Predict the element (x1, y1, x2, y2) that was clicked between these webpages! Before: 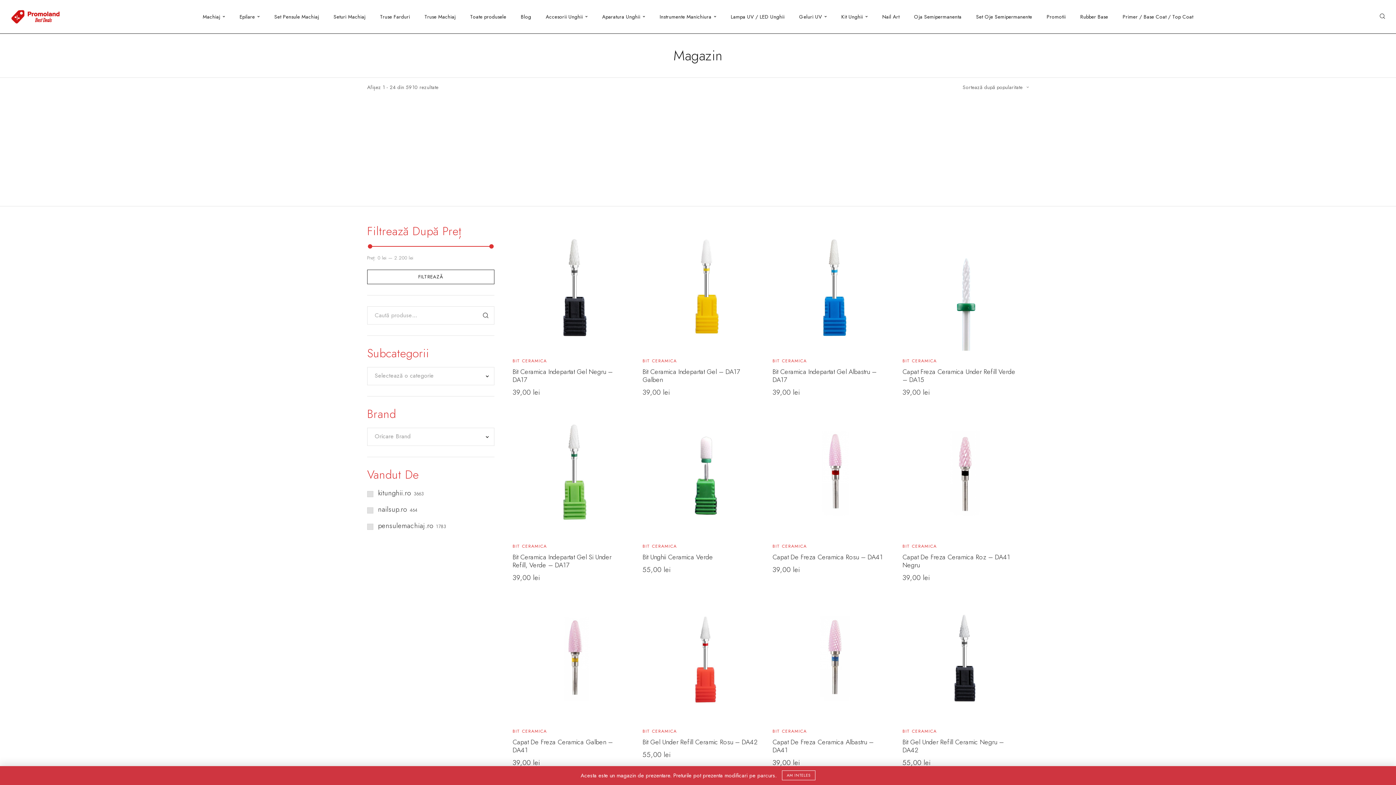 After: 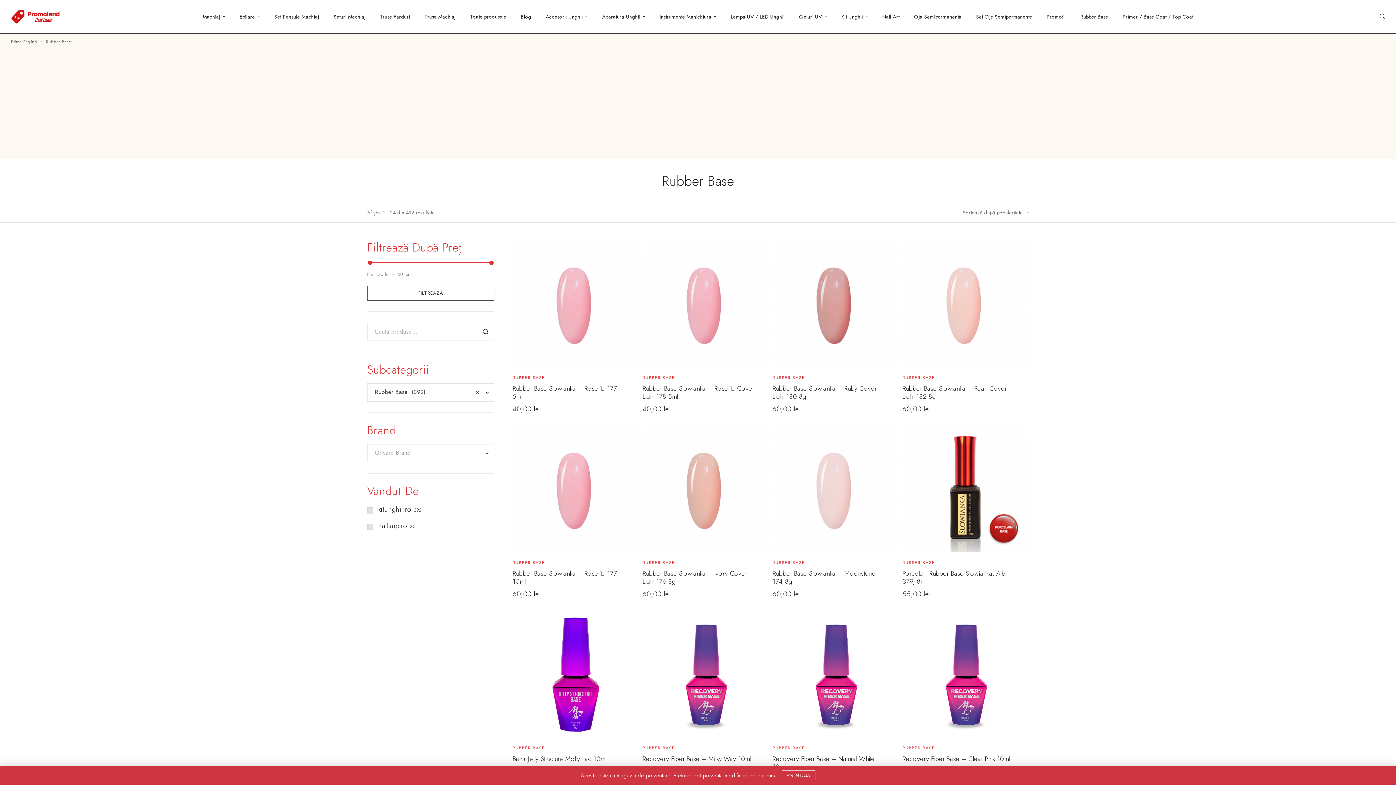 Action: bbox: (1073, 7, 1115, 26) label: Rubber Base